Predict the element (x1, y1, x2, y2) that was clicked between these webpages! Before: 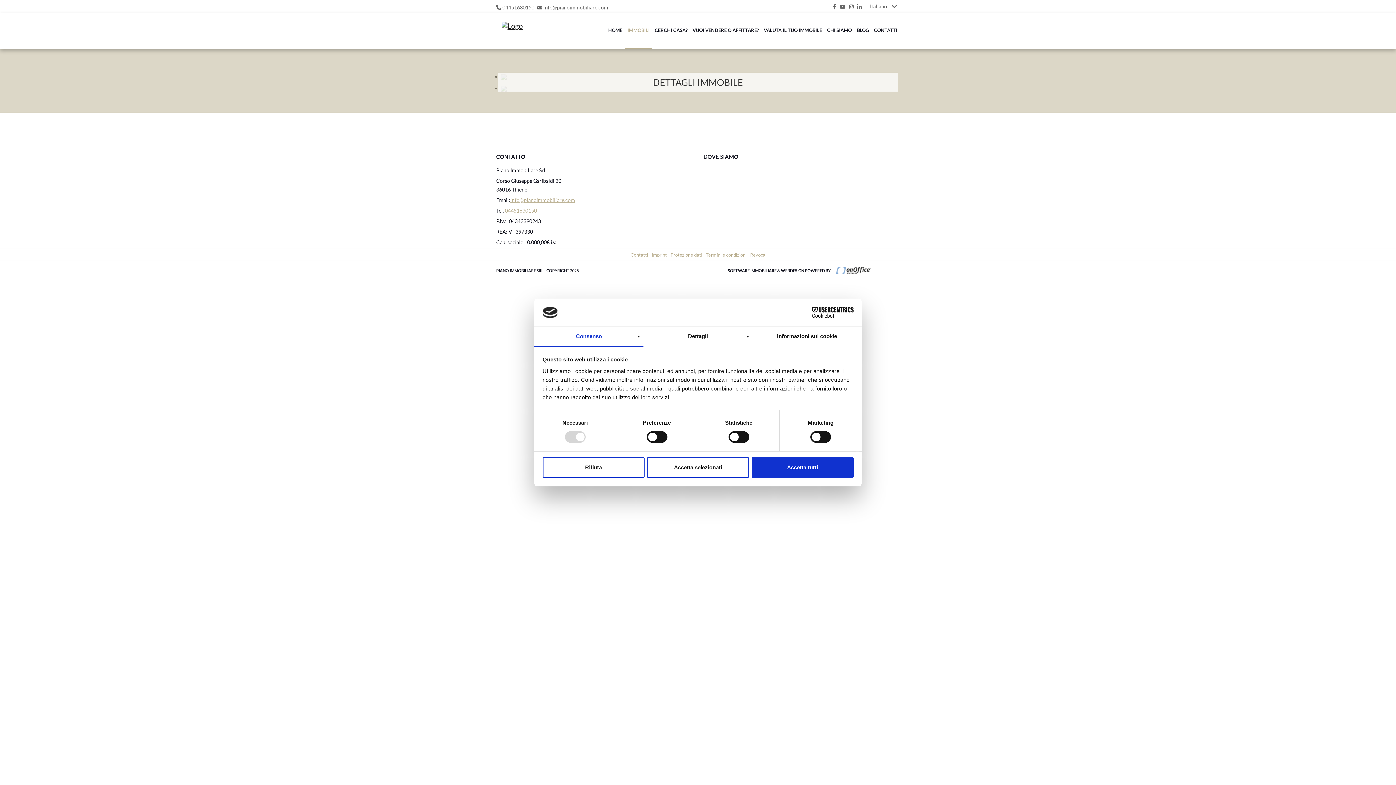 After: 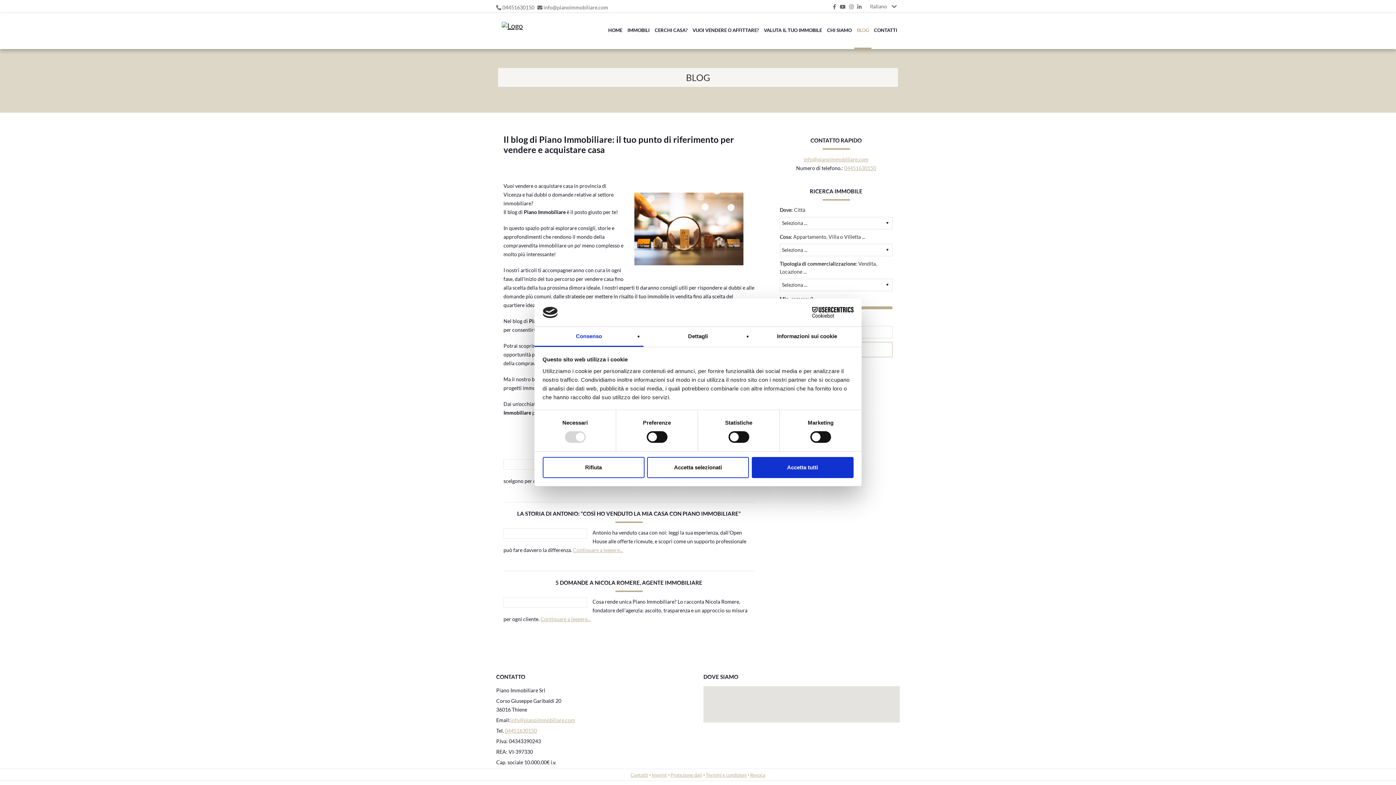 Action: label: BLOG bbox: (854, 13, 871, 47)